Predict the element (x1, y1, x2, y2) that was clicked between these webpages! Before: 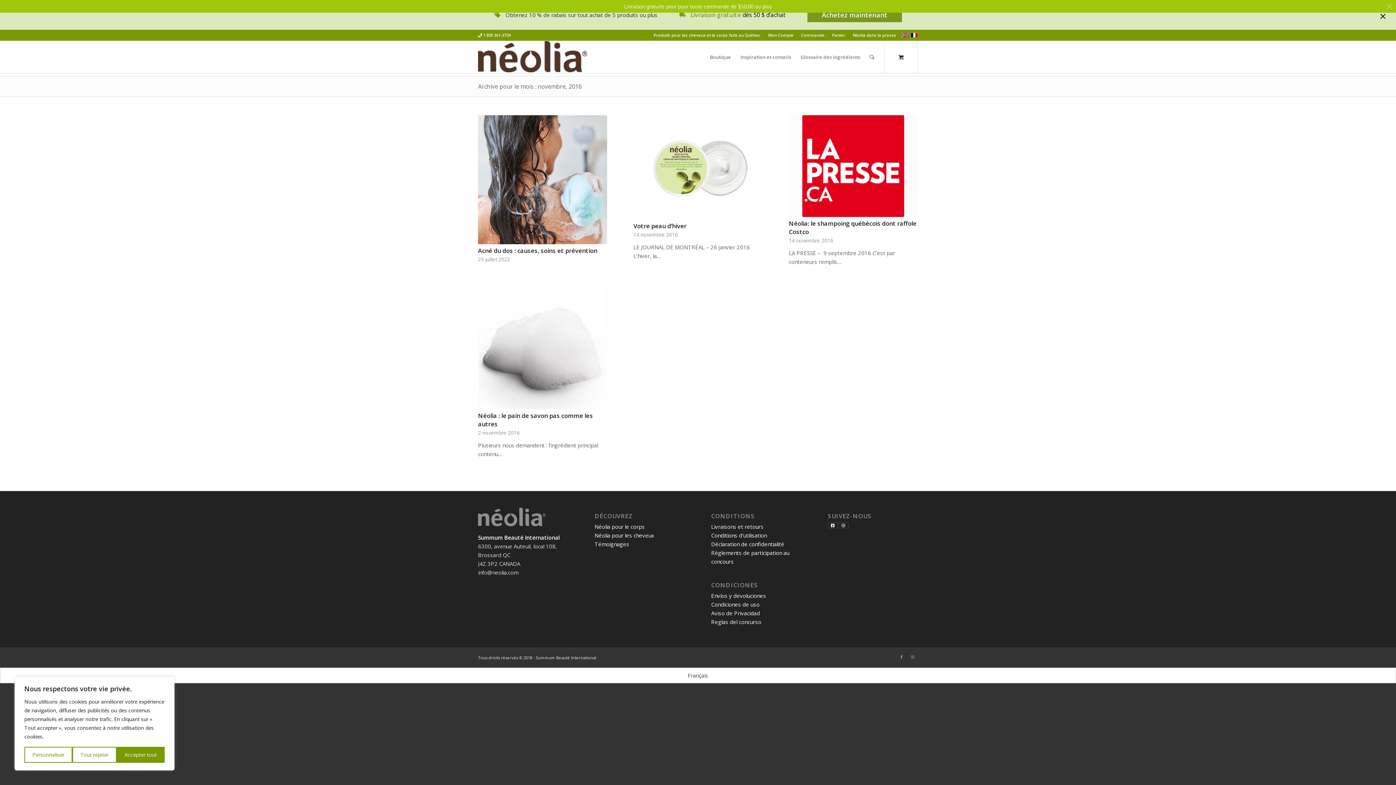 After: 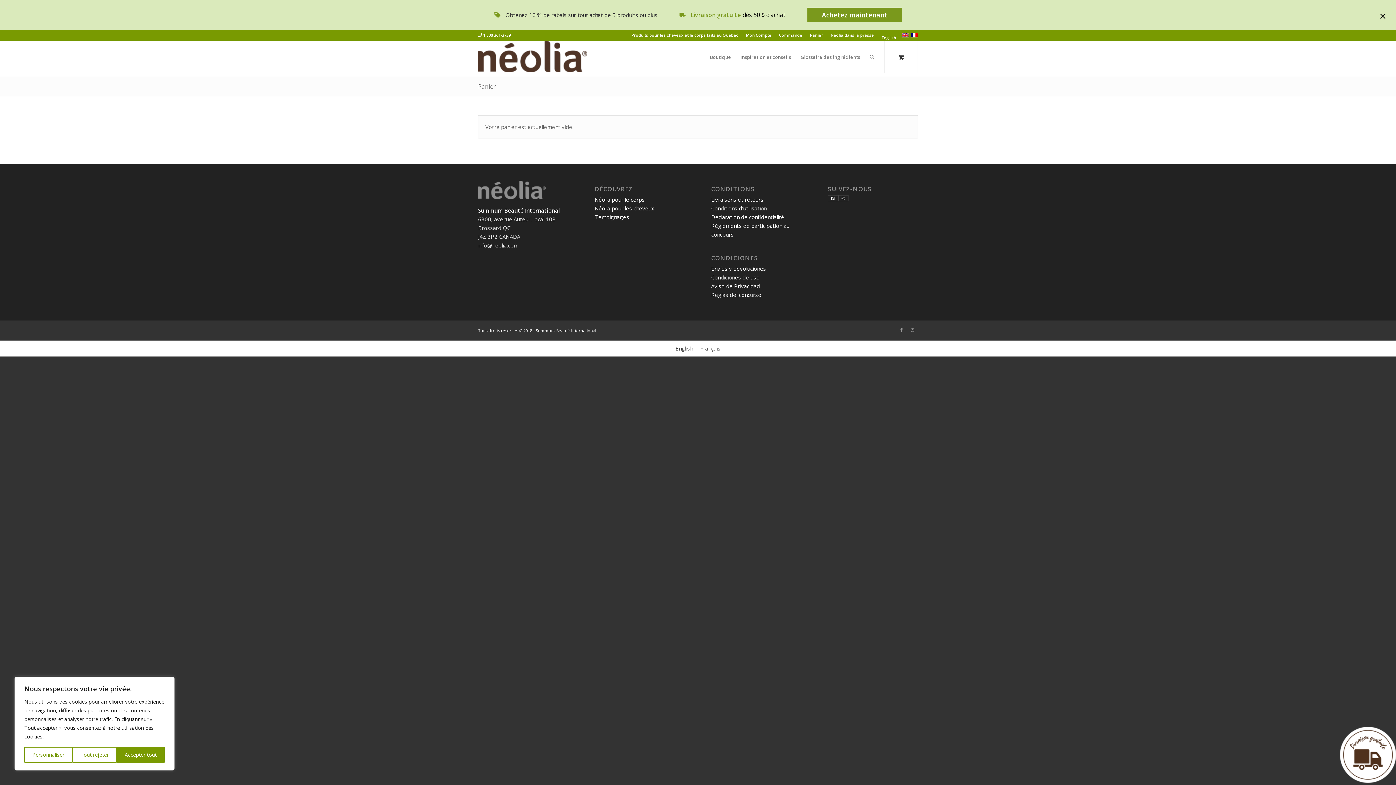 Action: bbox: (801, 29, 824, 40) label: Commande